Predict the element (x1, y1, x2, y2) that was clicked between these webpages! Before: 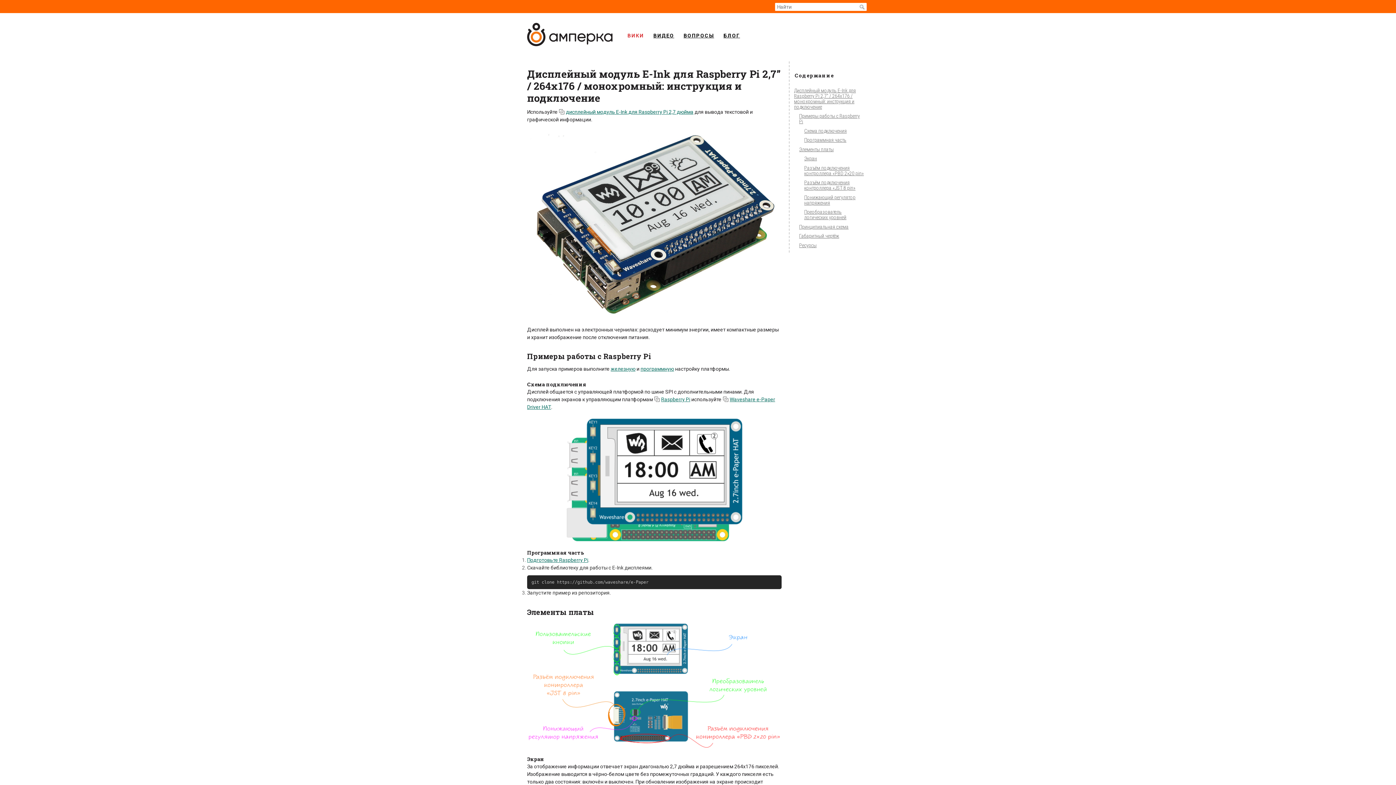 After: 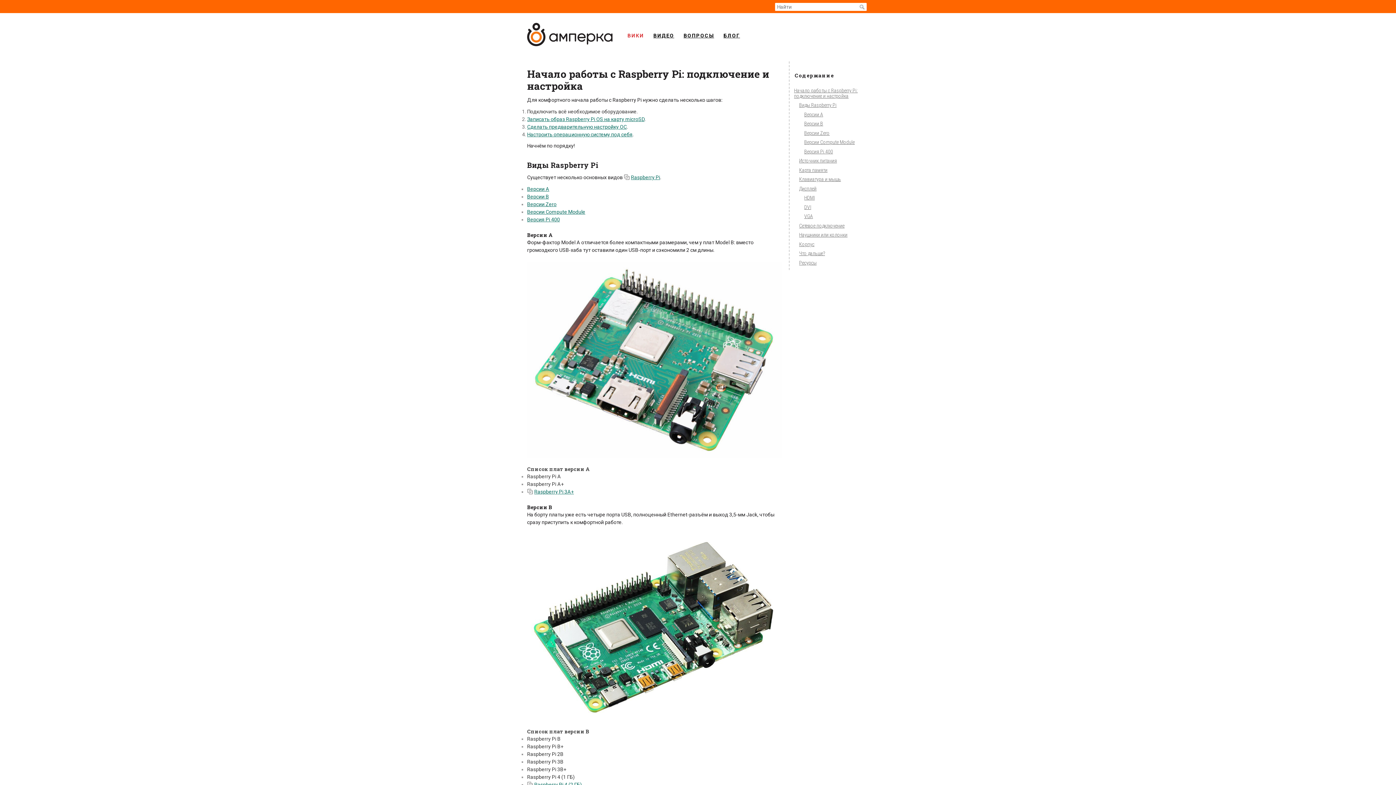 Action: bbox: (527, 557, 588, 563) label: Подготовьте Raspberry Pi